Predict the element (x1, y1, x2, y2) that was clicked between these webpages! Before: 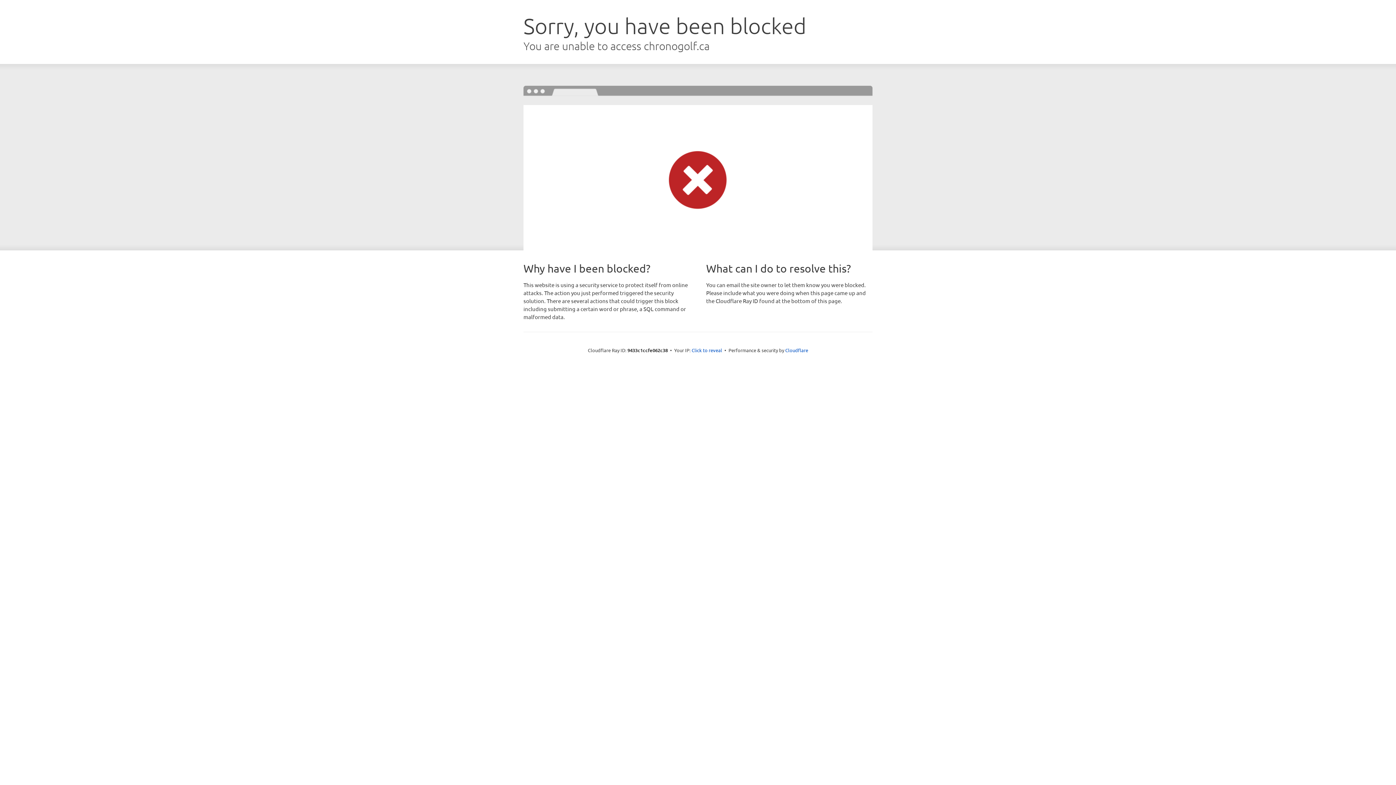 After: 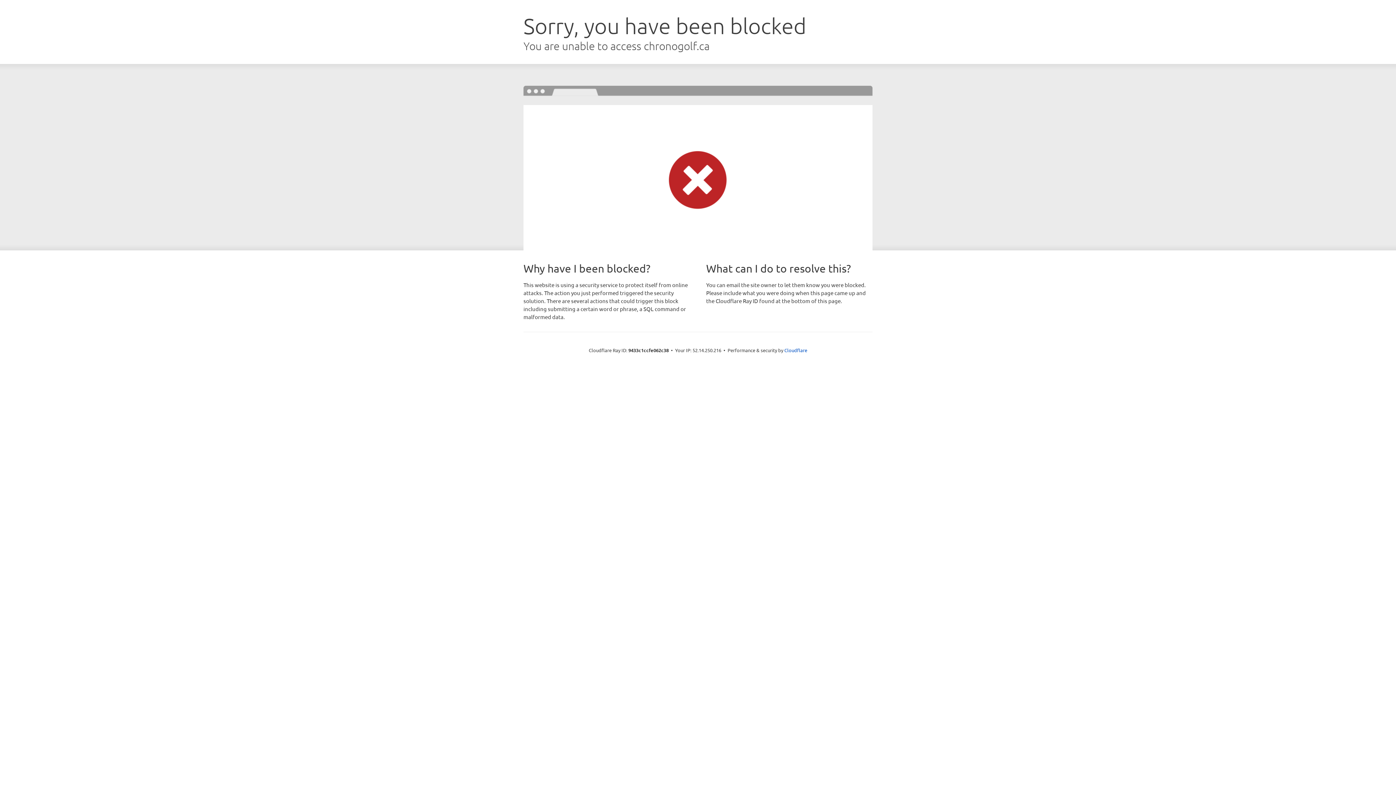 Action: label: Click to reveal bbox: (691, 346, 722, 353)